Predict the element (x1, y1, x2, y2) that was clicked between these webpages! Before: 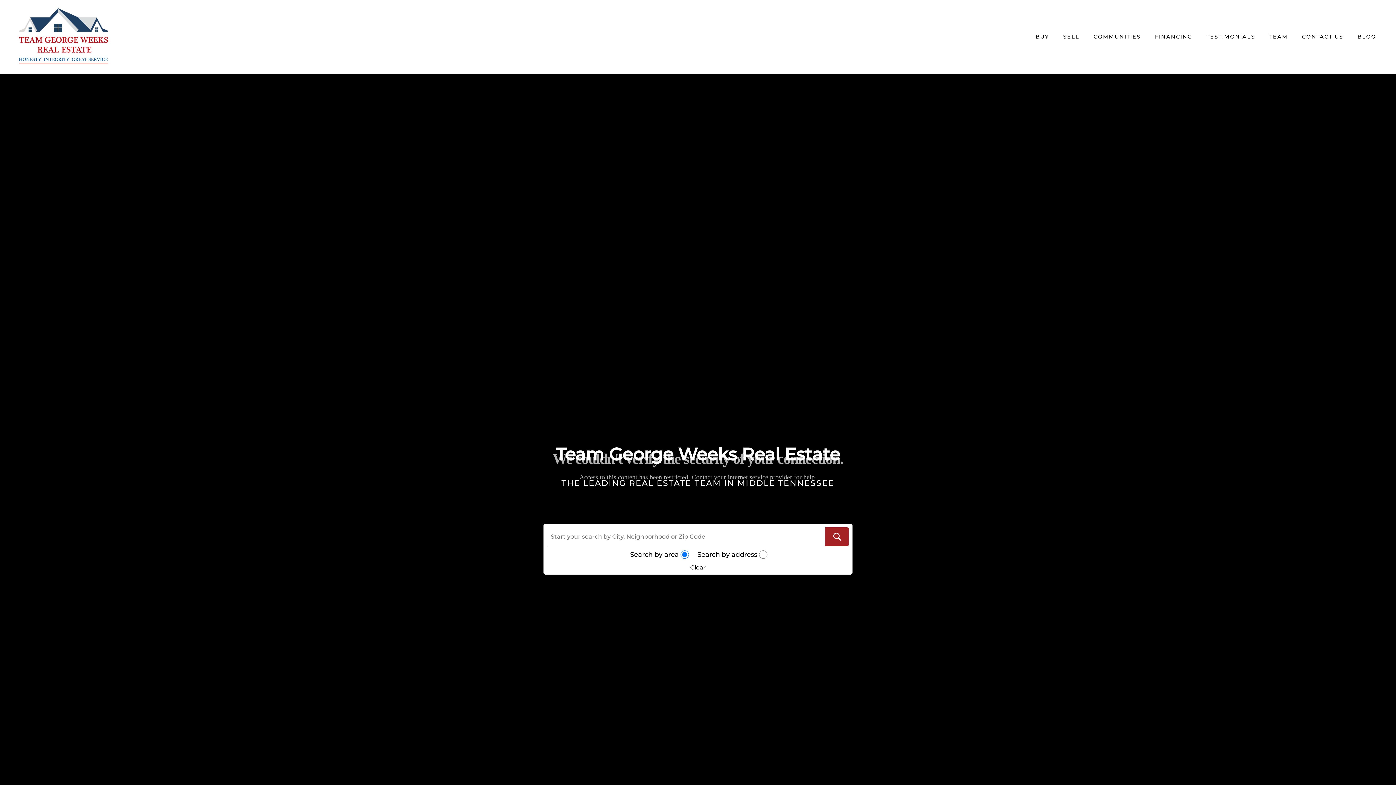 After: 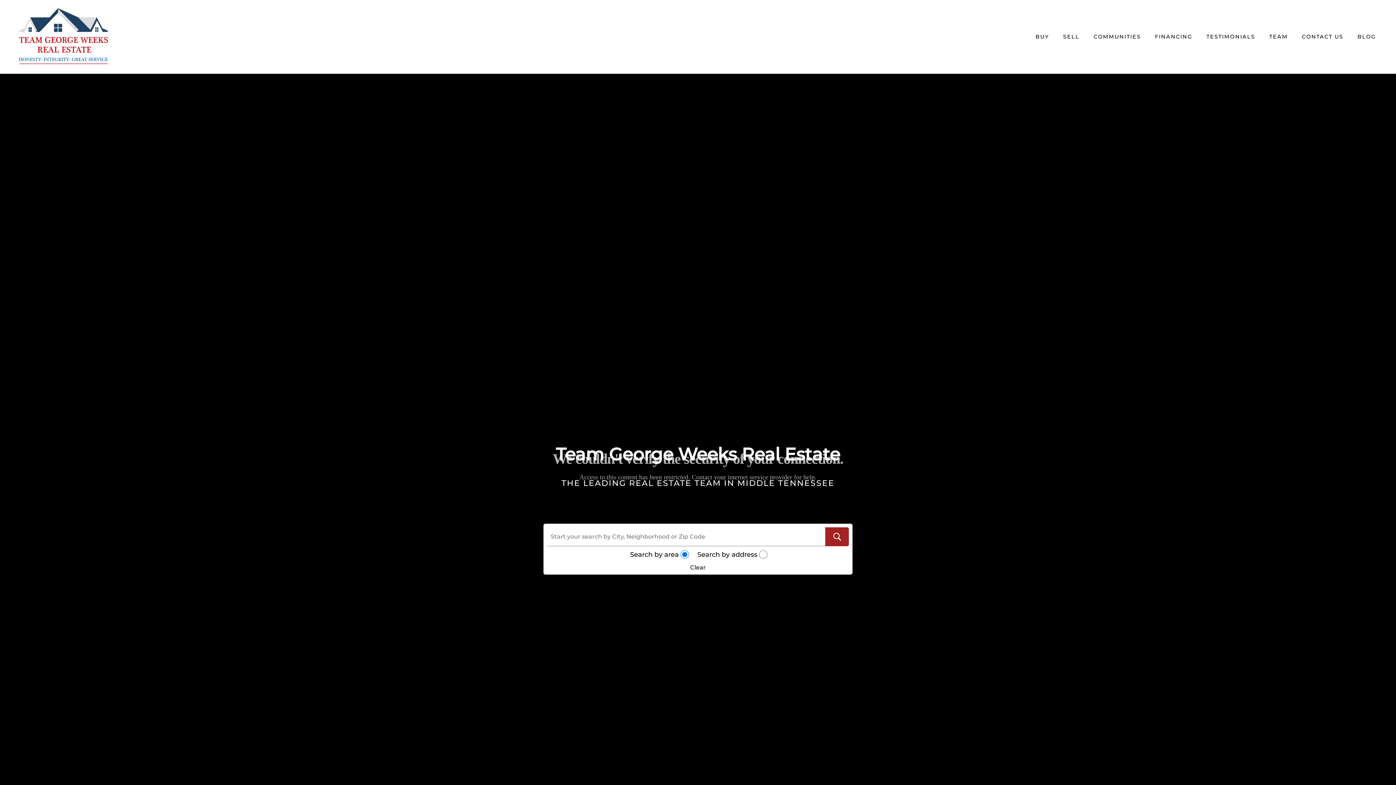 Action: bbox: (18, 59, 109, 66)